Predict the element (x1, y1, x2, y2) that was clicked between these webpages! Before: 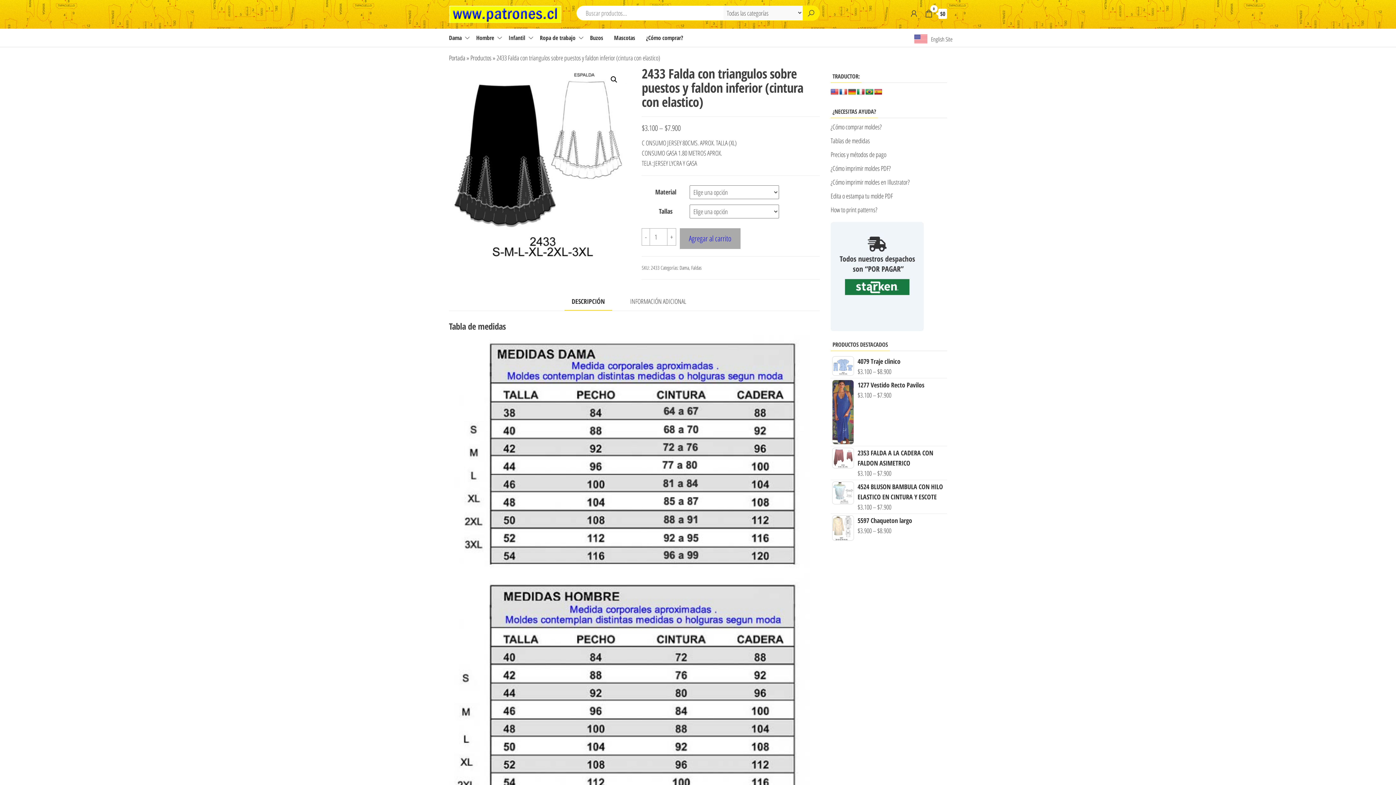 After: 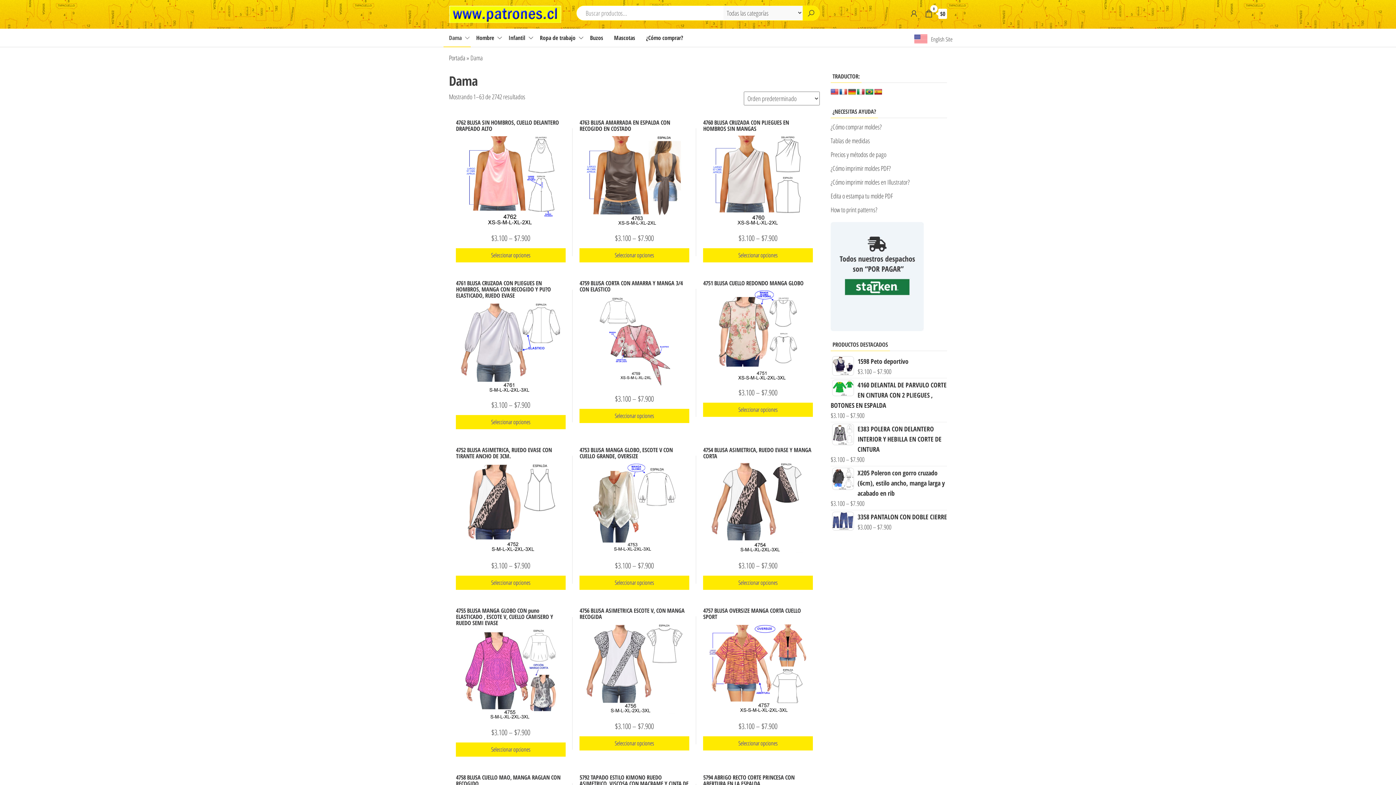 Action: bbox: (679, 264, 689, 271) label: Dama